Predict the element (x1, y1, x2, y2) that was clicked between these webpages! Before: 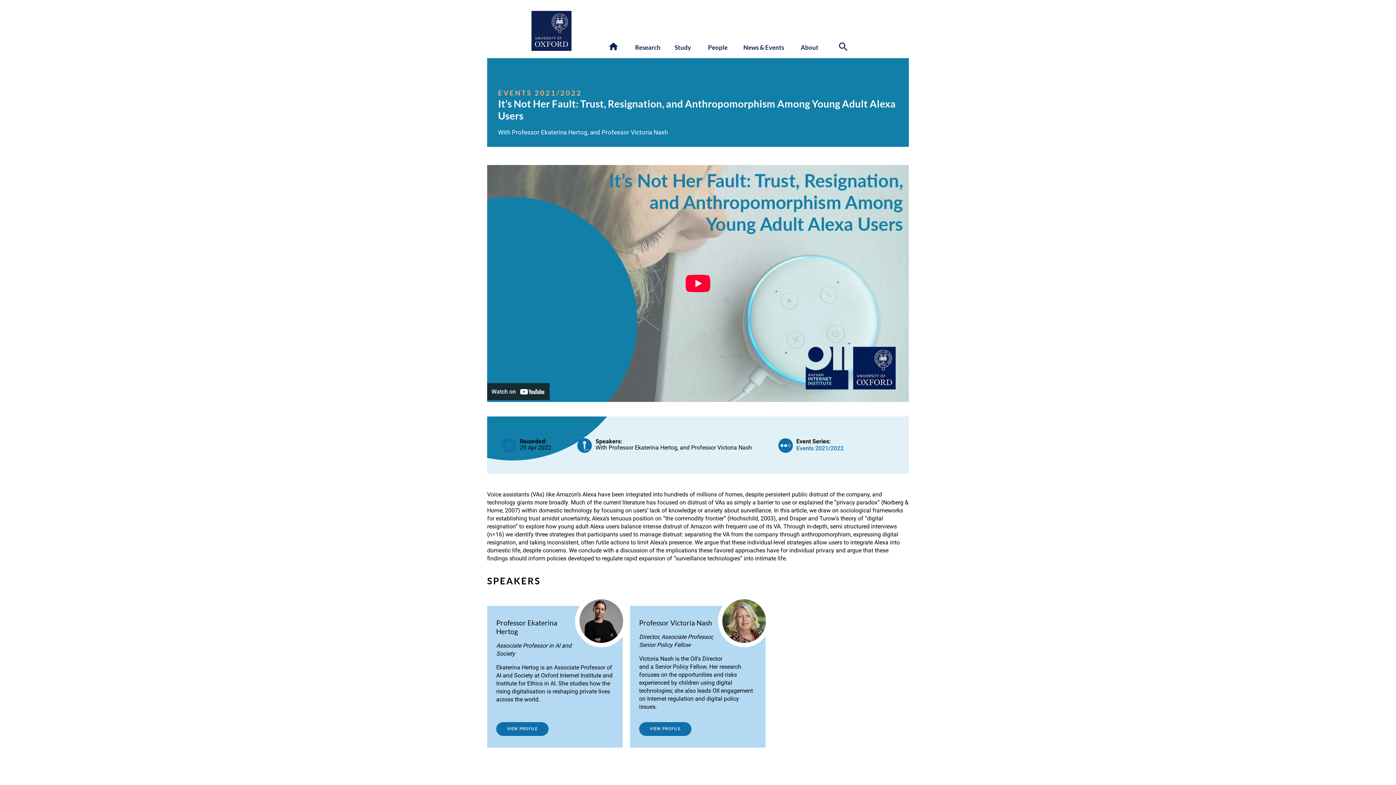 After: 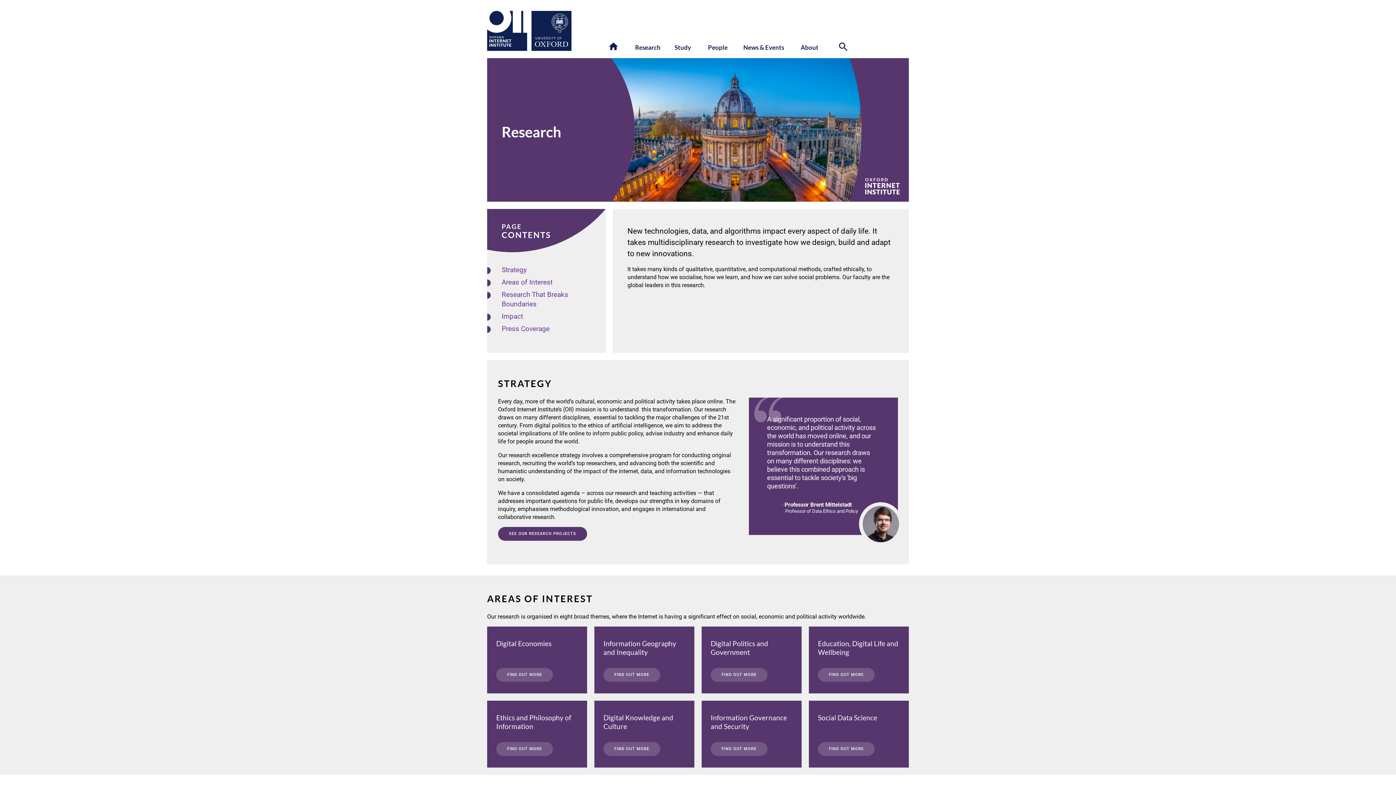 Action: label: Research bbox: (635, 43, 660, 51)